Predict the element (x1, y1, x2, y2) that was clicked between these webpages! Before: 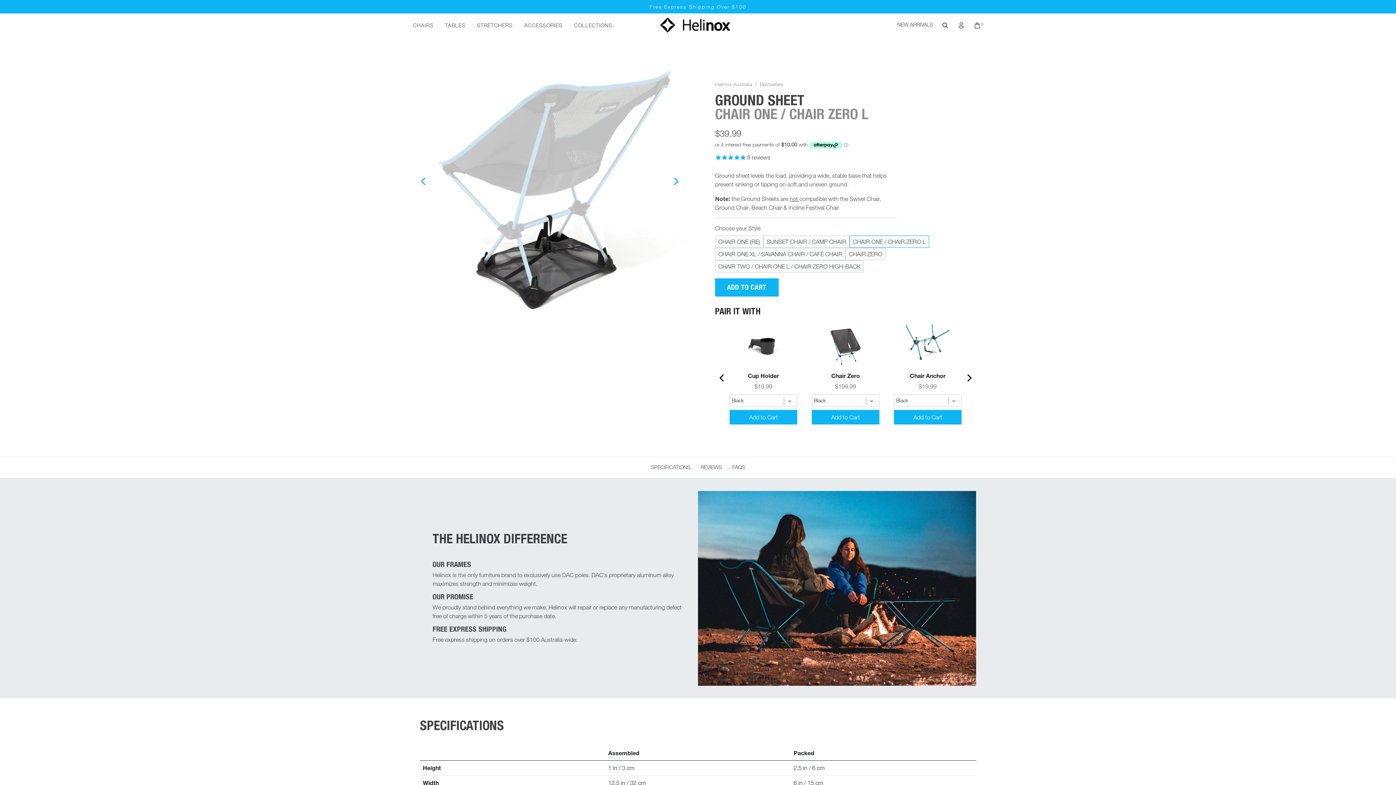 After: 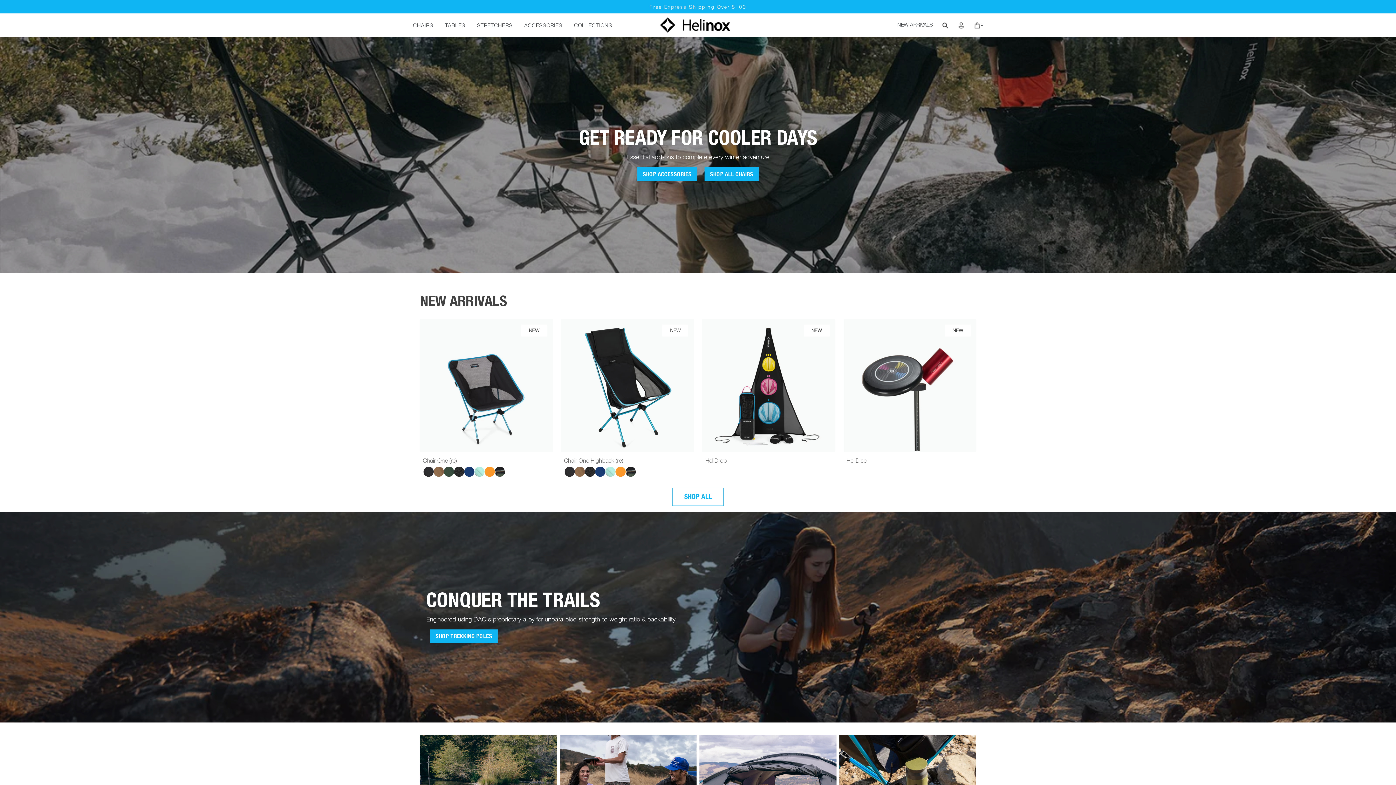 Action: label: Helinox Australia bbox: (715, 81, 752, 87)